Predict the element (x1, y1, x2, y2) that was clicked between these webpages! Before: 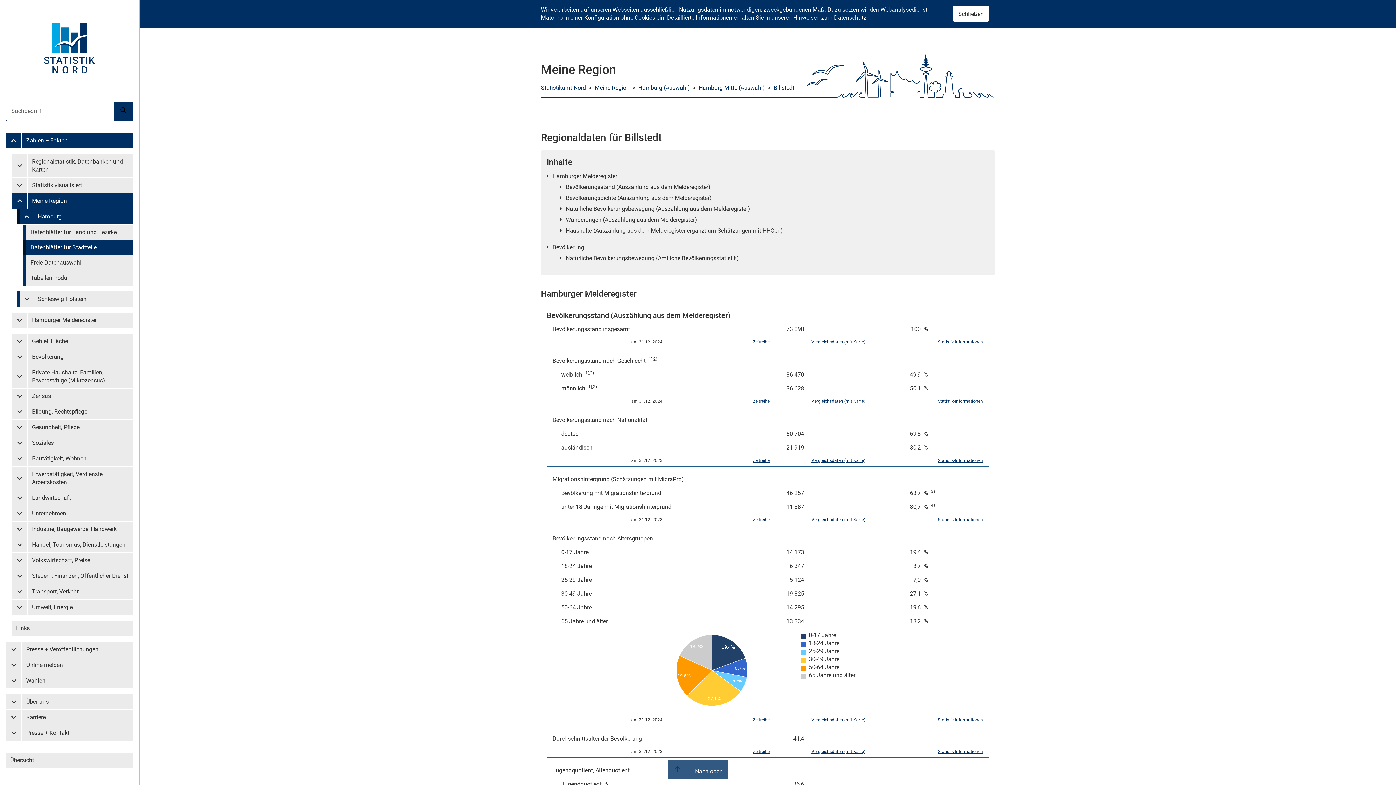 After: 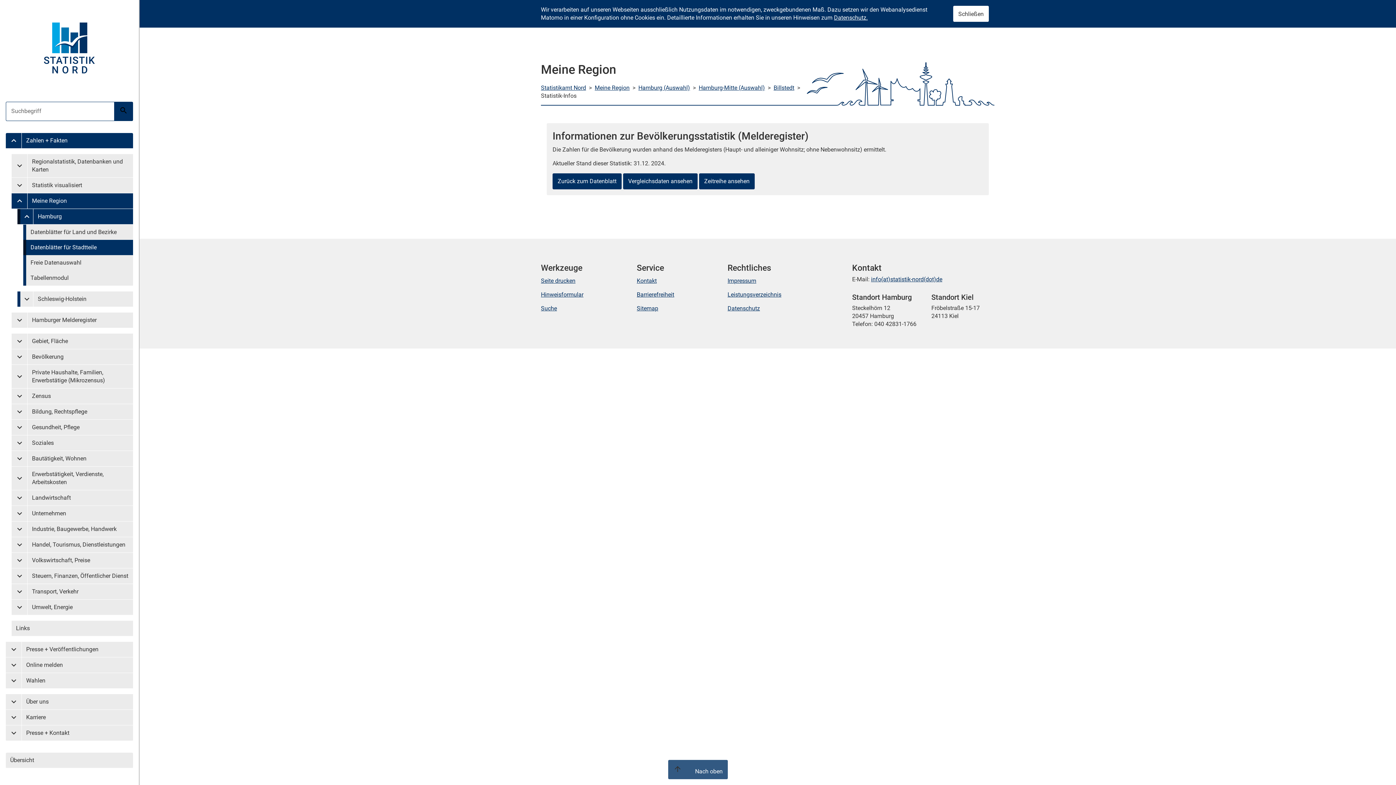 Action: label: Statistik-Informationen bbox: (938, 717, 983, 723)